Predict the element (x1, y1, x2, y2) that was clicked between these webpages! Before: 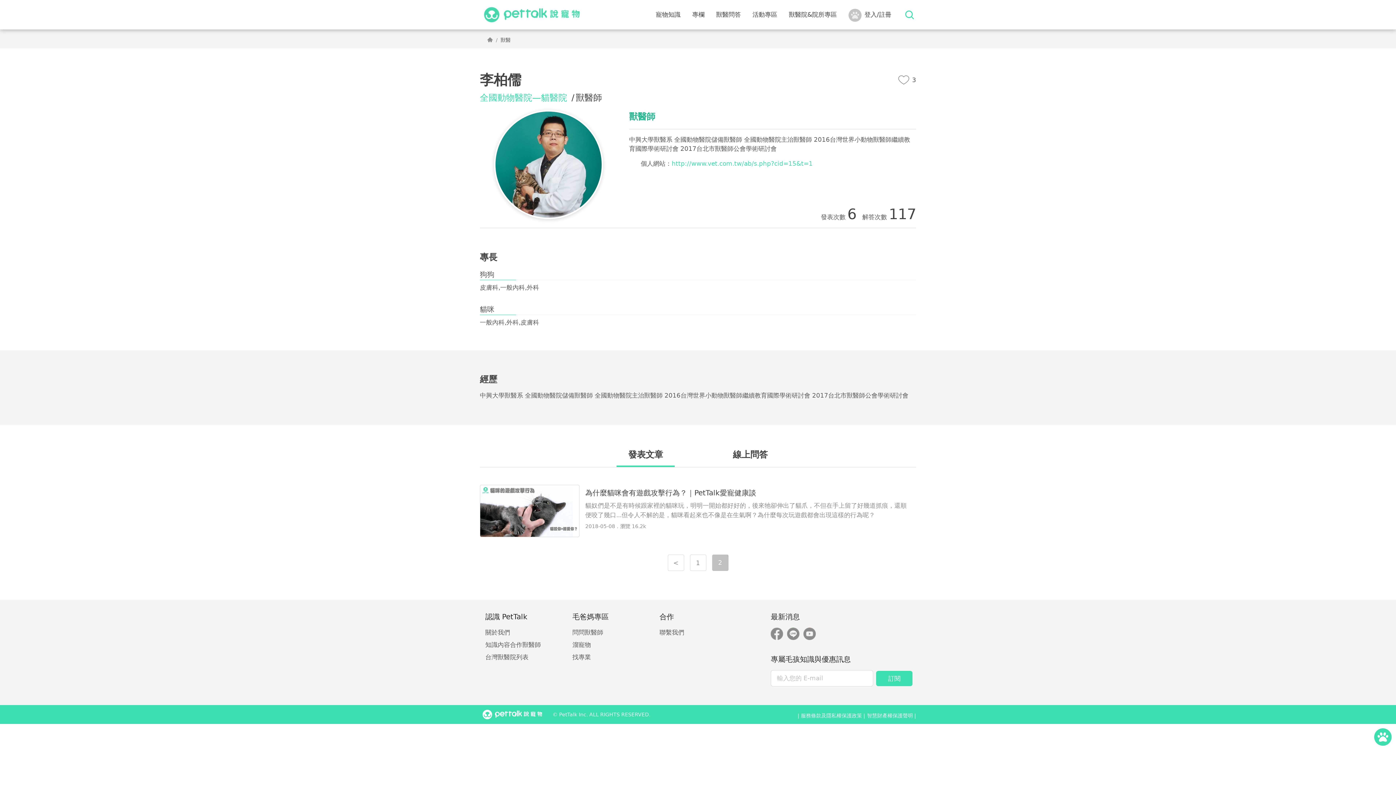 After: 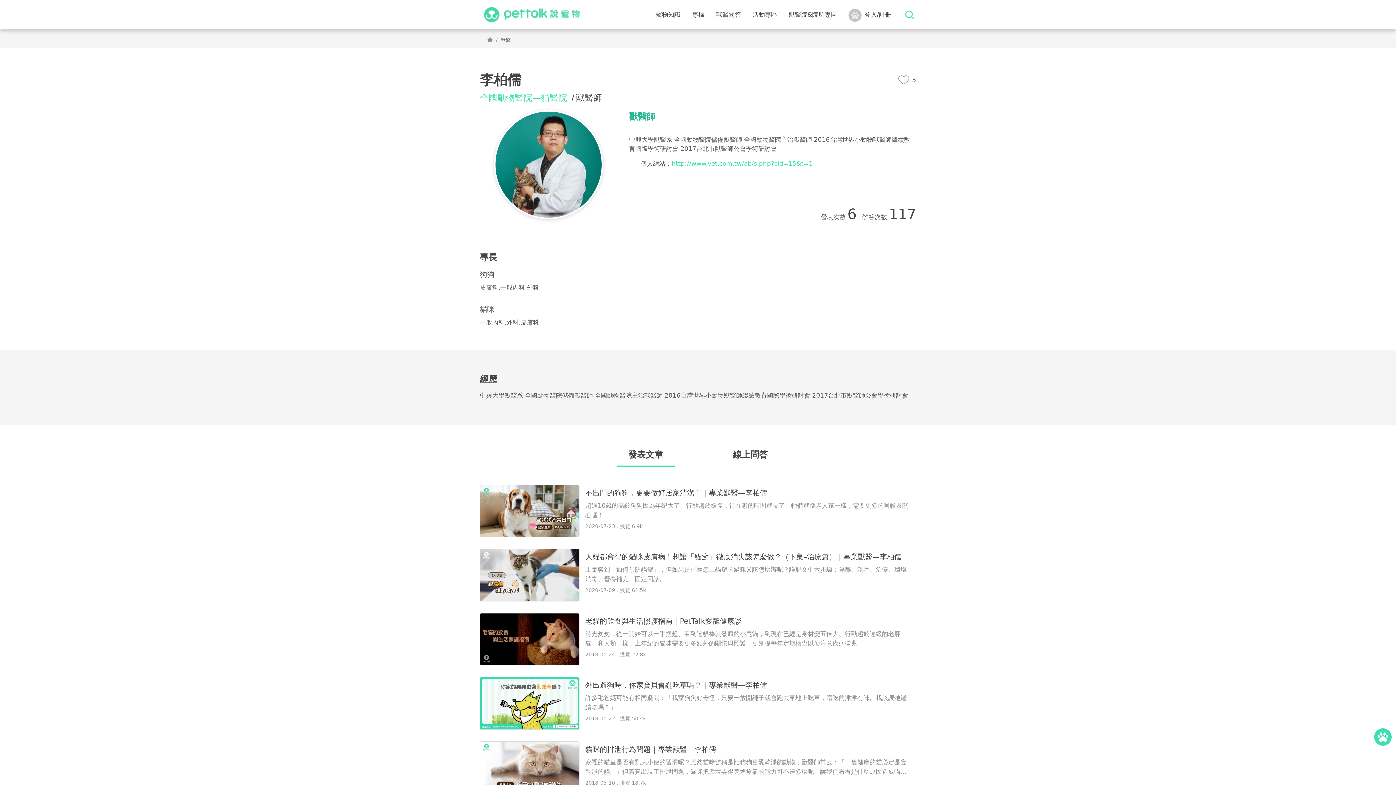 Action: bbox: (690, 555, 706, 571) label: 1